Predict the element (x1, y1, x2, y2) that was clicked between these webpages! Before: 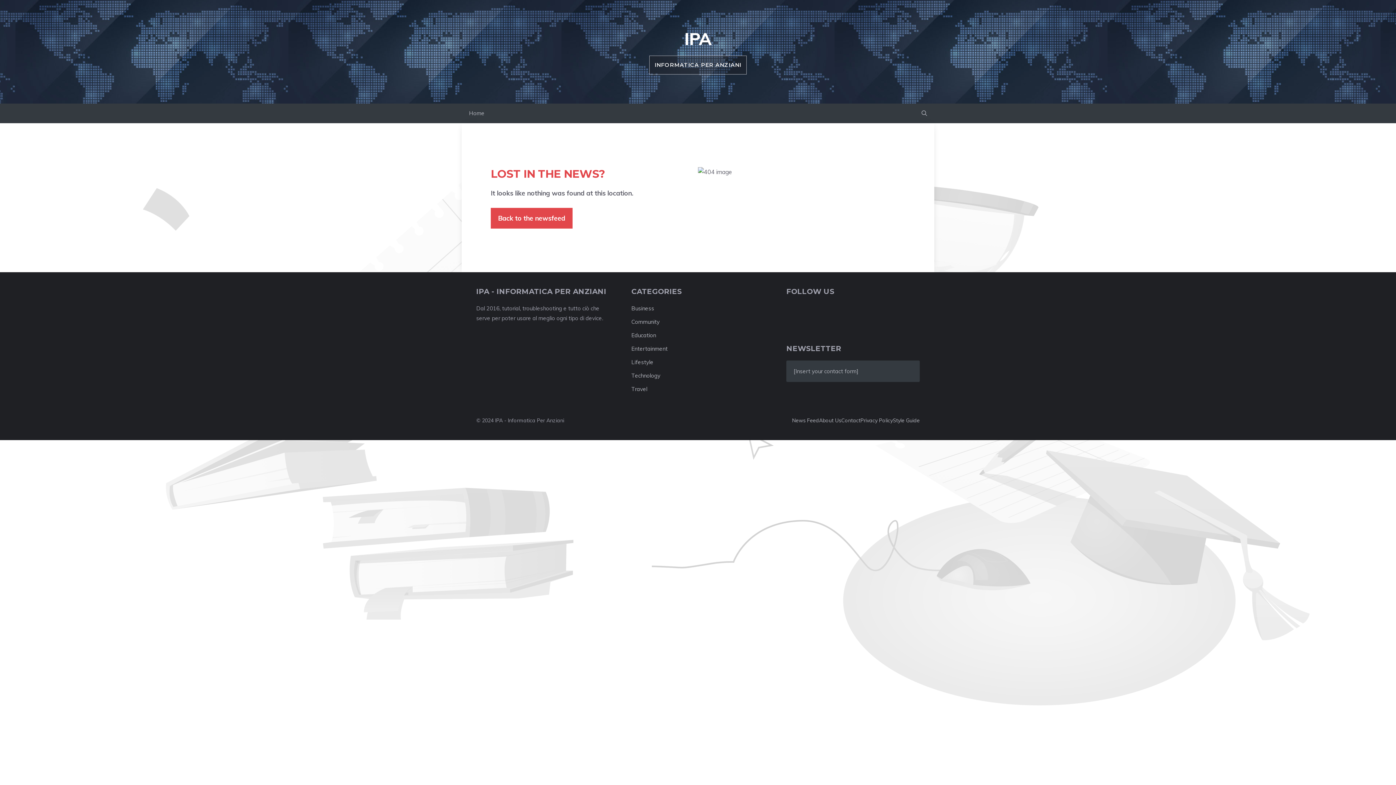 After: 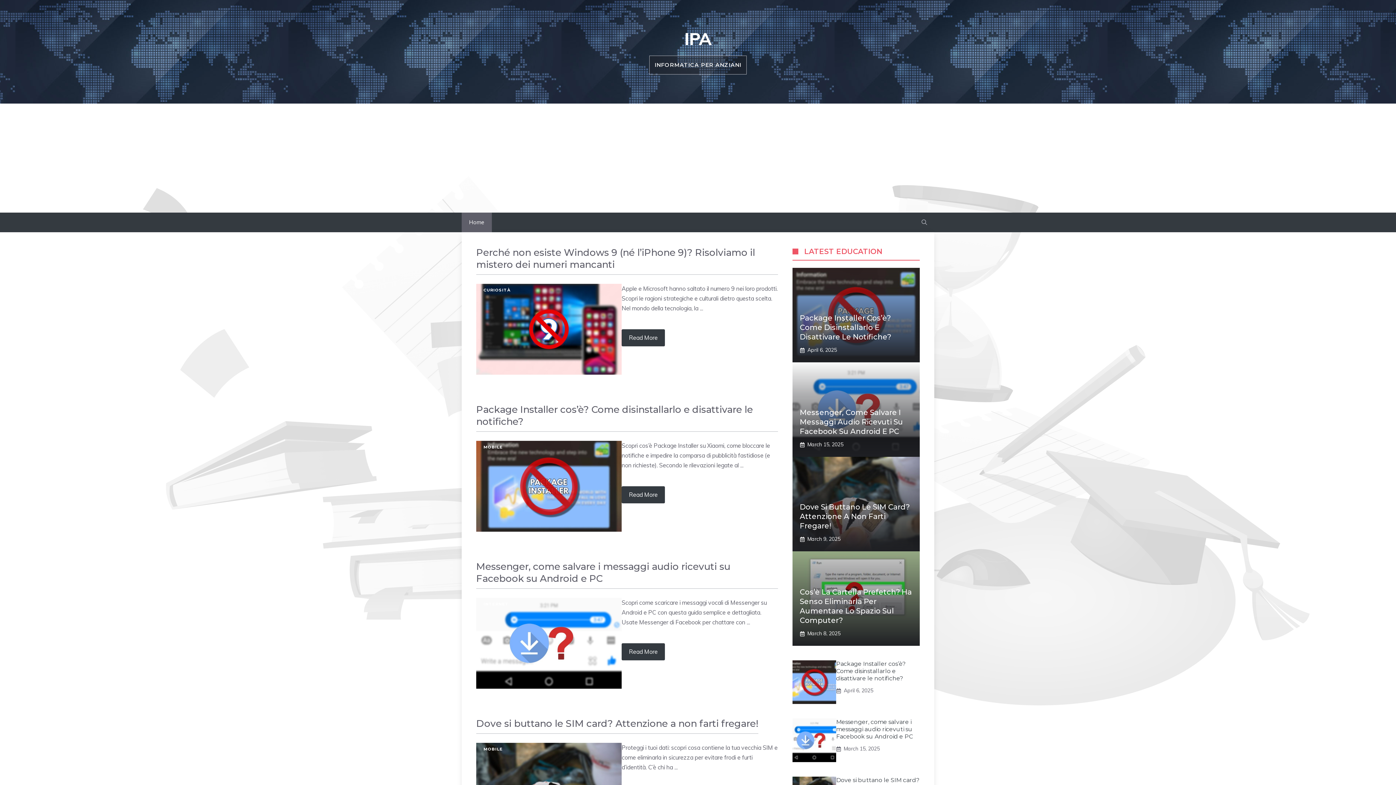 Action: label: IPA bbox: (684, 28, 711, 49)